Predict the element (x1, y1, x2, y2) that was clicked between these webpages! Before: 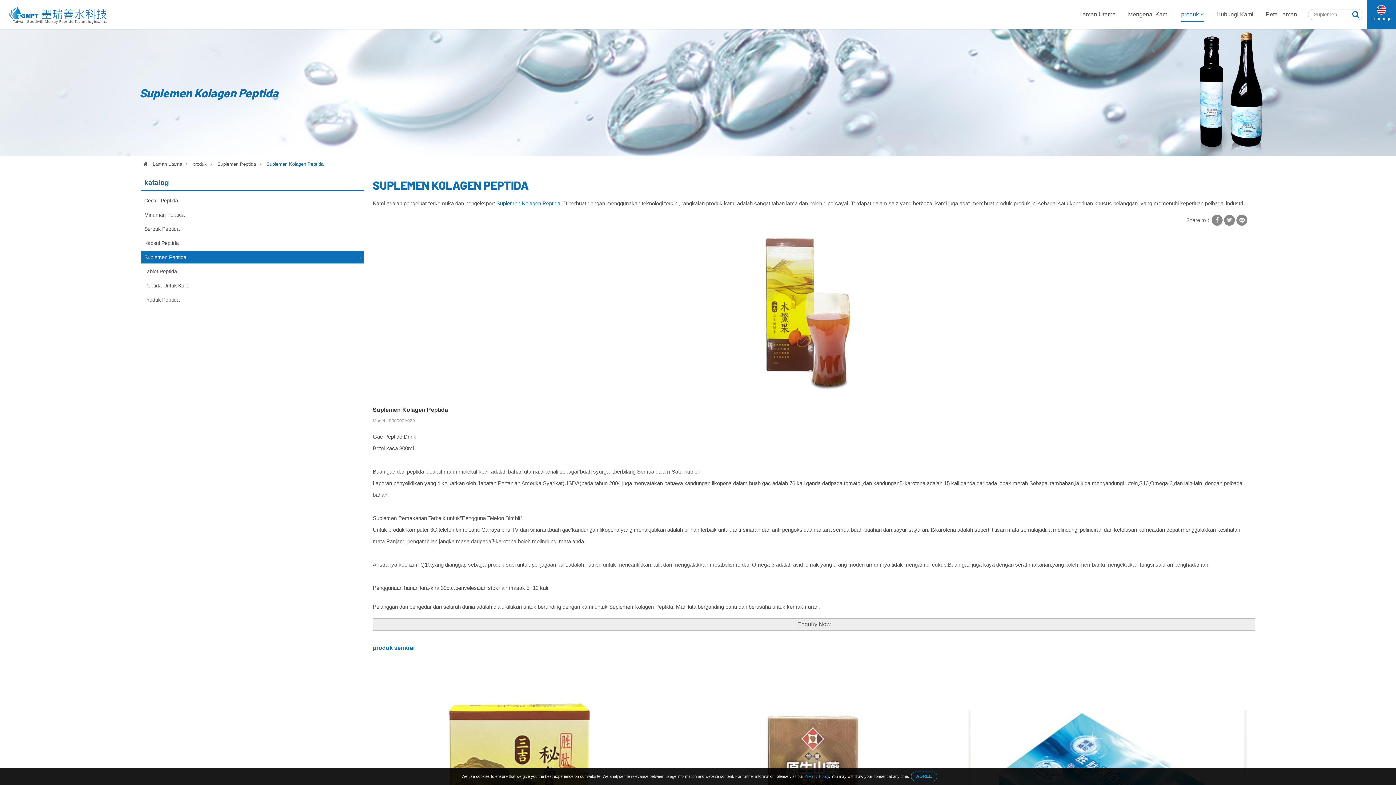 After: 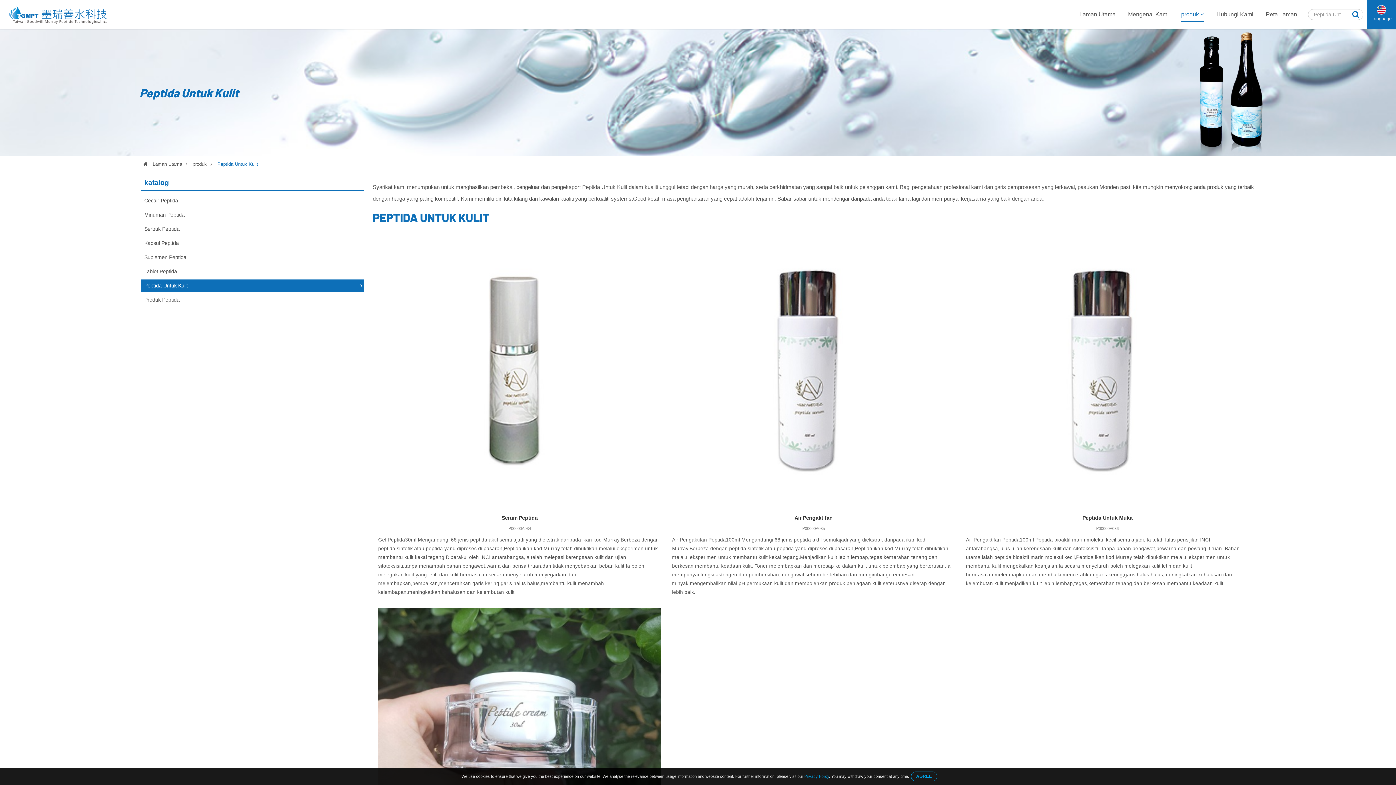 Action: label: Peptida Untuk Kulit bbox: (140, 279, 364, 292)